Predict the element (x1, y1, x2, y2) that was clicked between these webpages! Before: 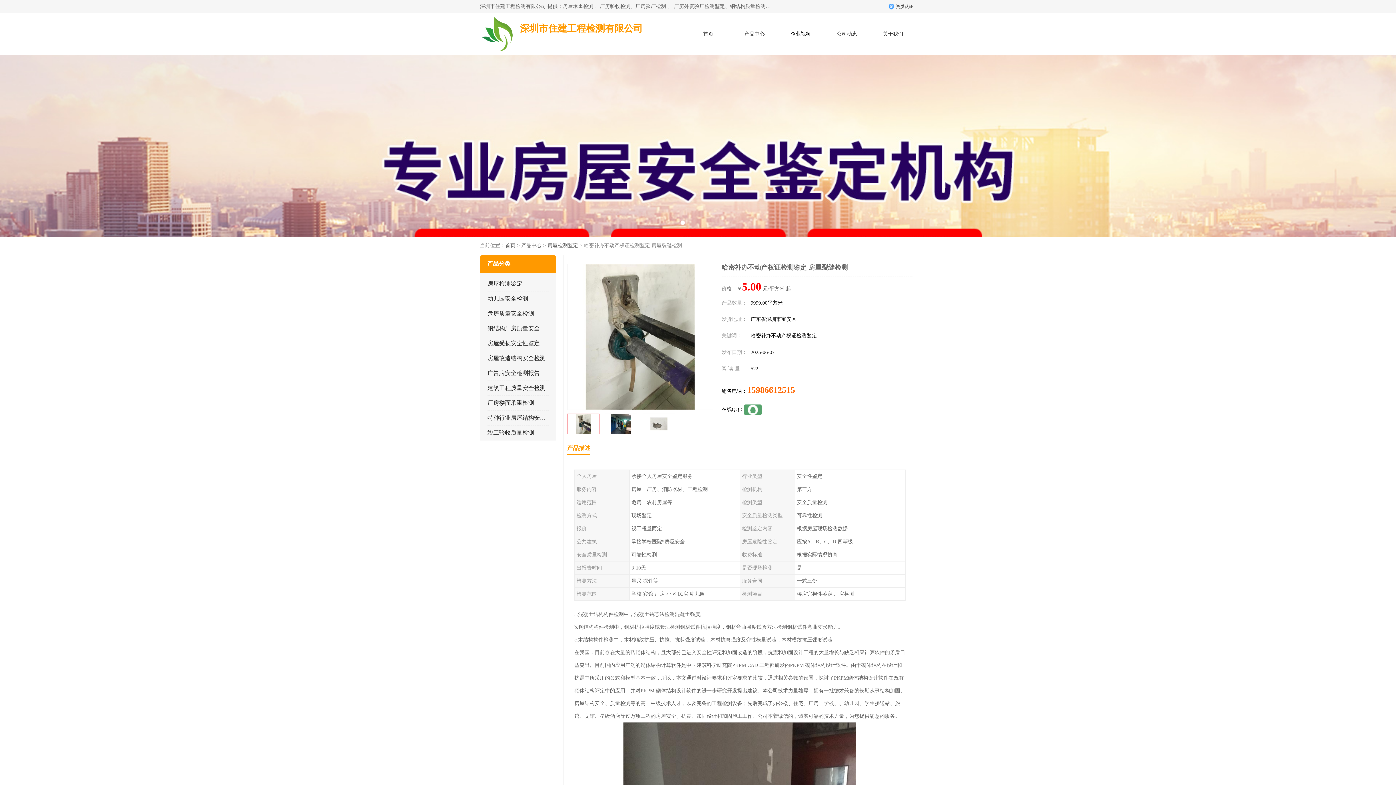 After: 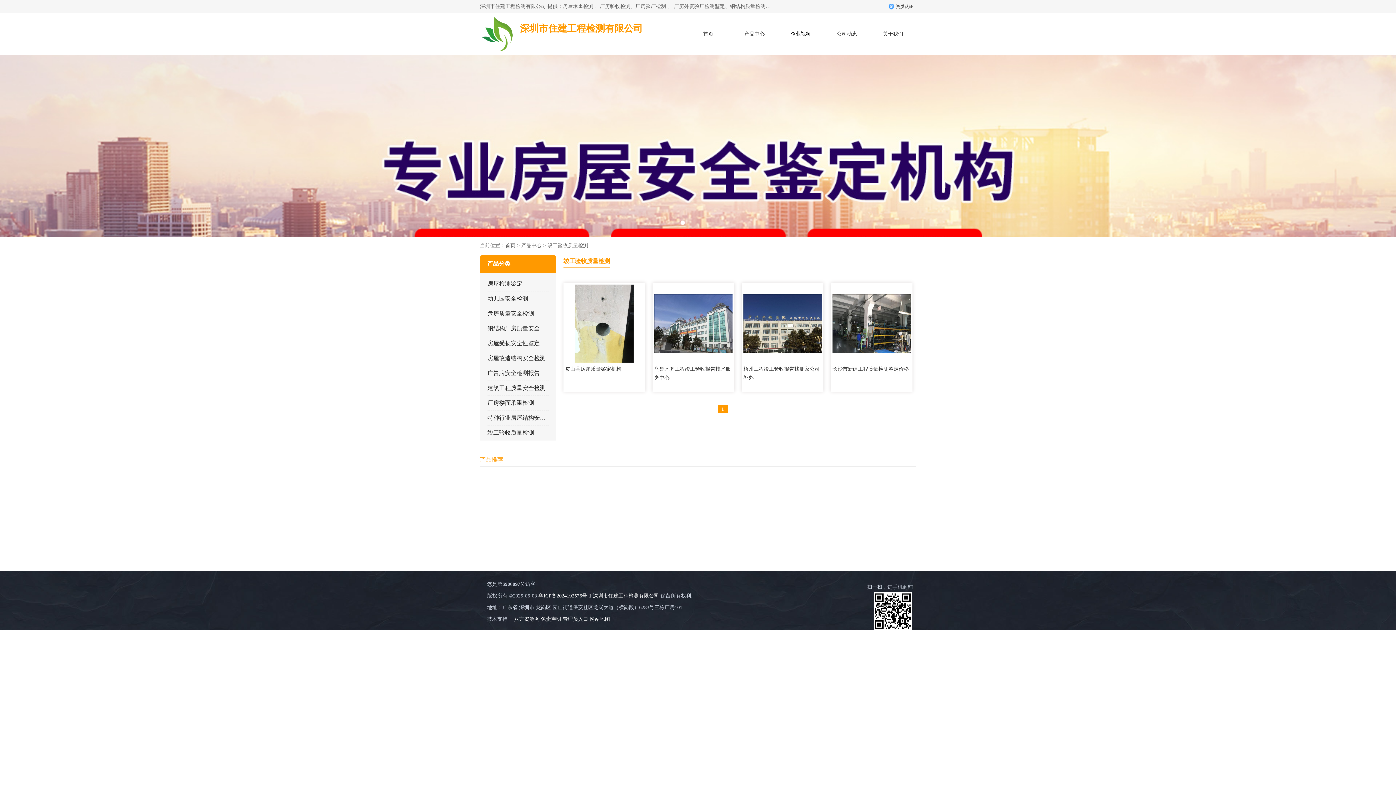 Action: label: 竣工验收质量检测 bbox: (487, 429, 534, 436)